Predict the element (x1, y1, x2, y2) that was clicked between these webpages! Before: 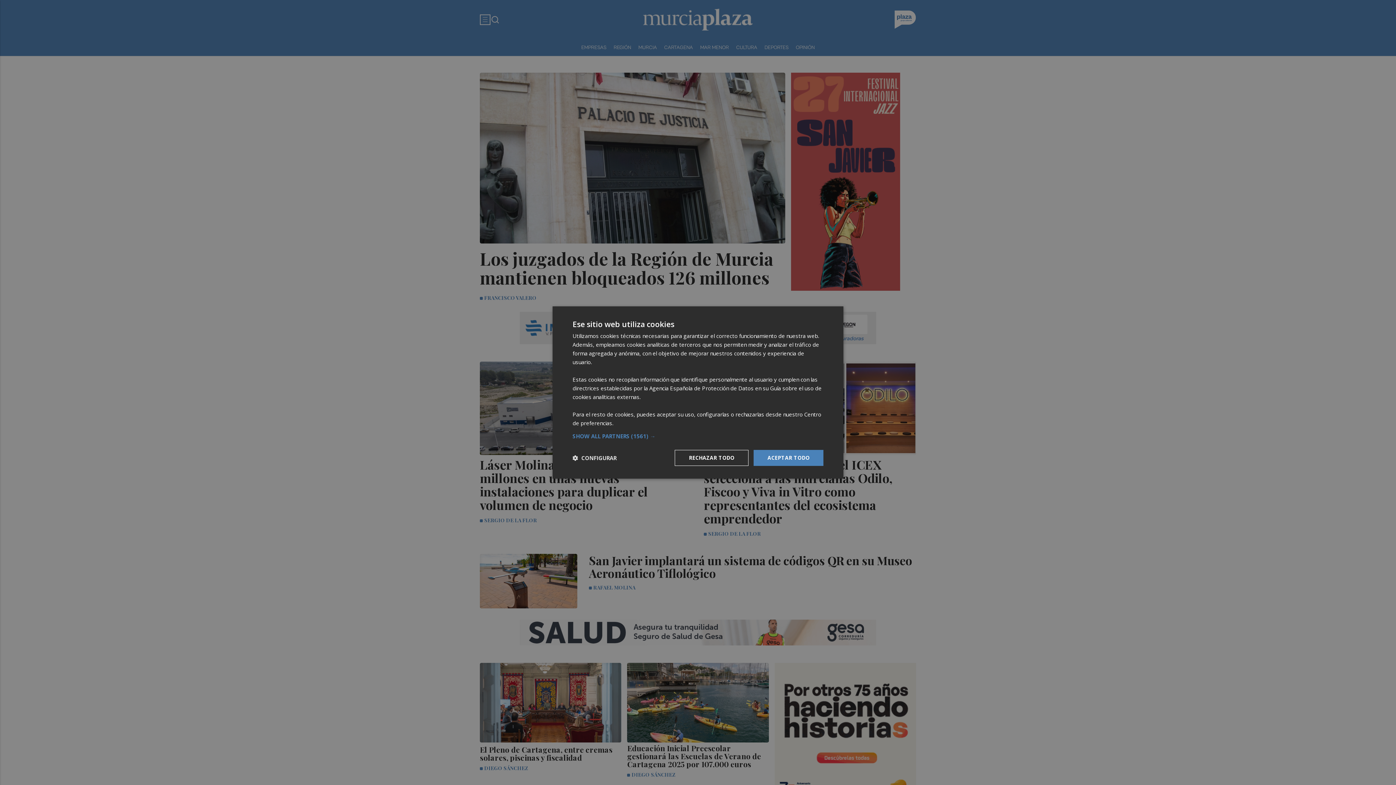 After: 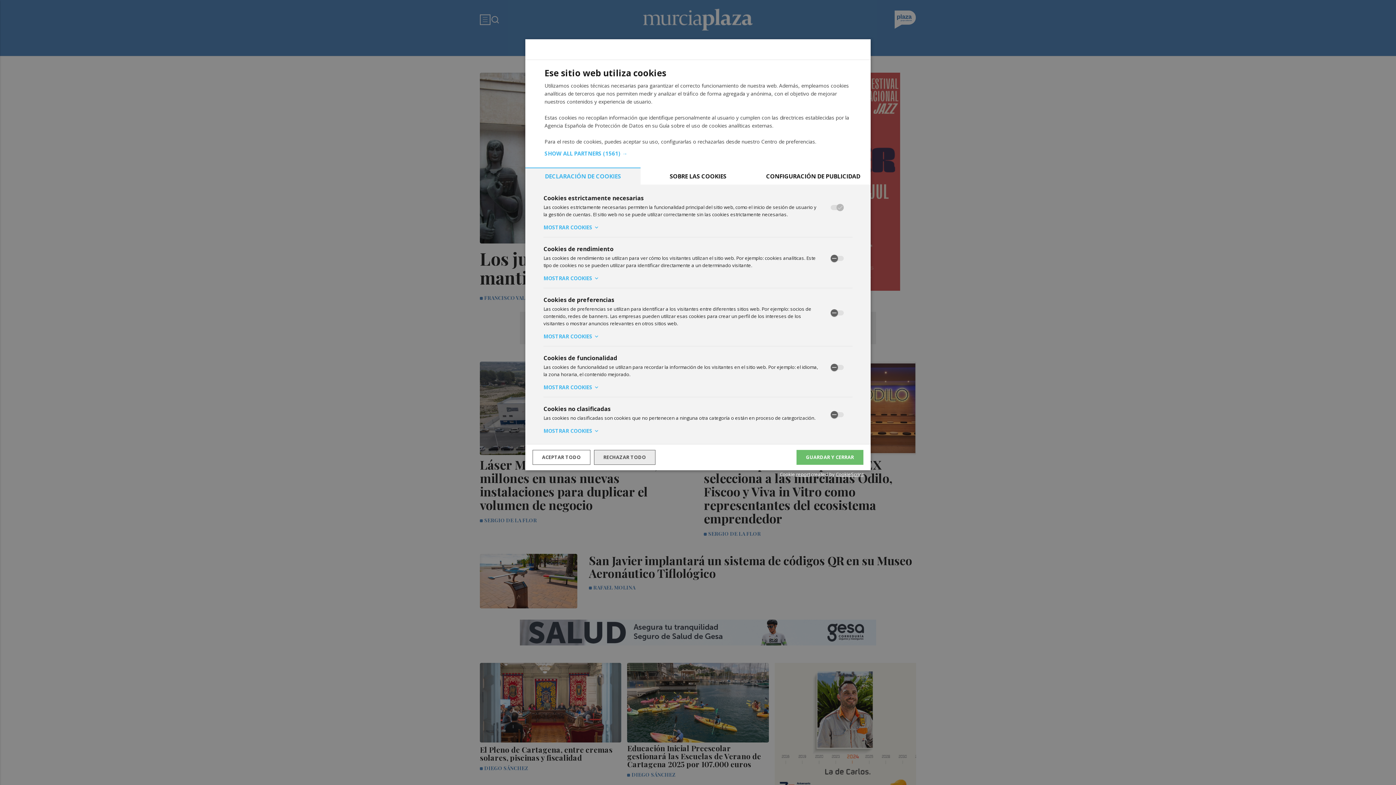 Action: label:  CONFIGURAR bbox: (572, 454, 616, 461)